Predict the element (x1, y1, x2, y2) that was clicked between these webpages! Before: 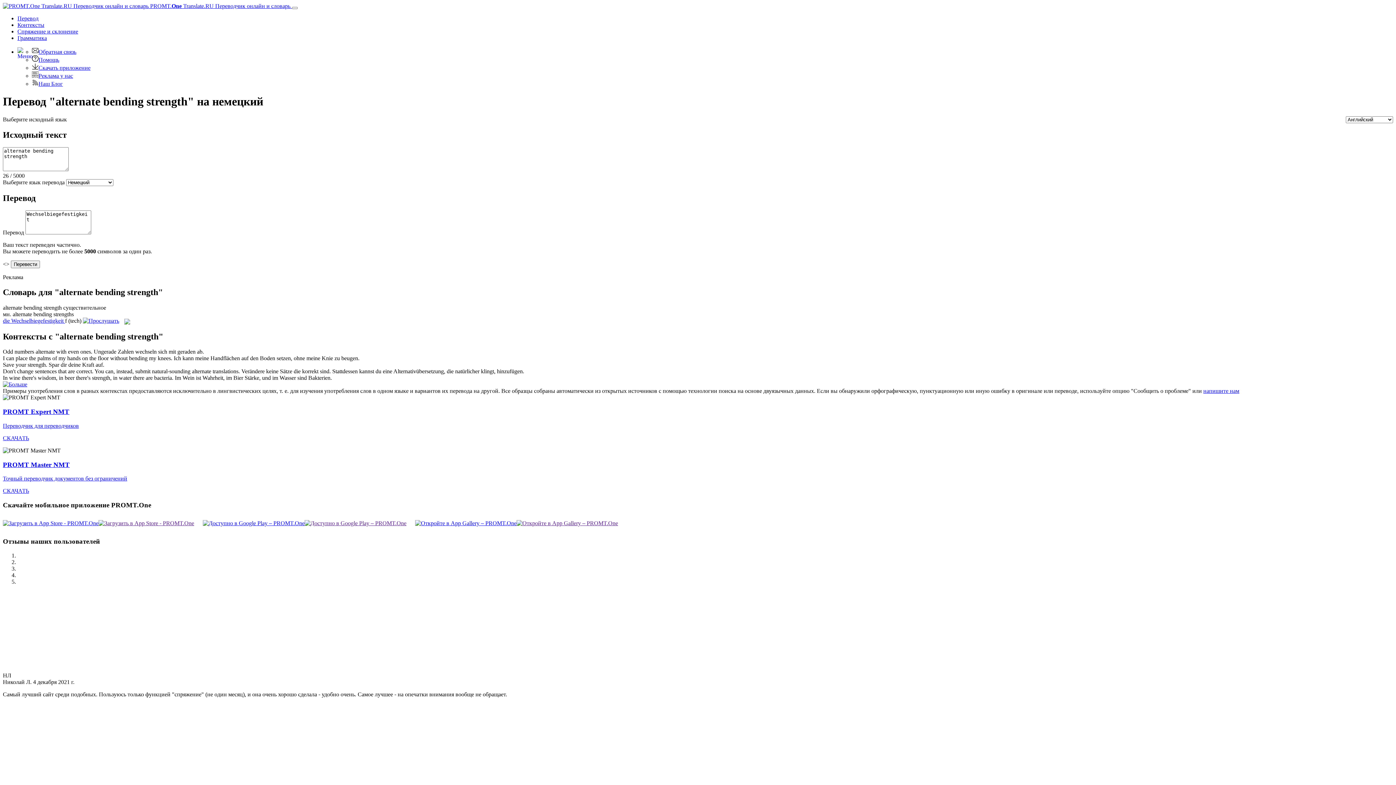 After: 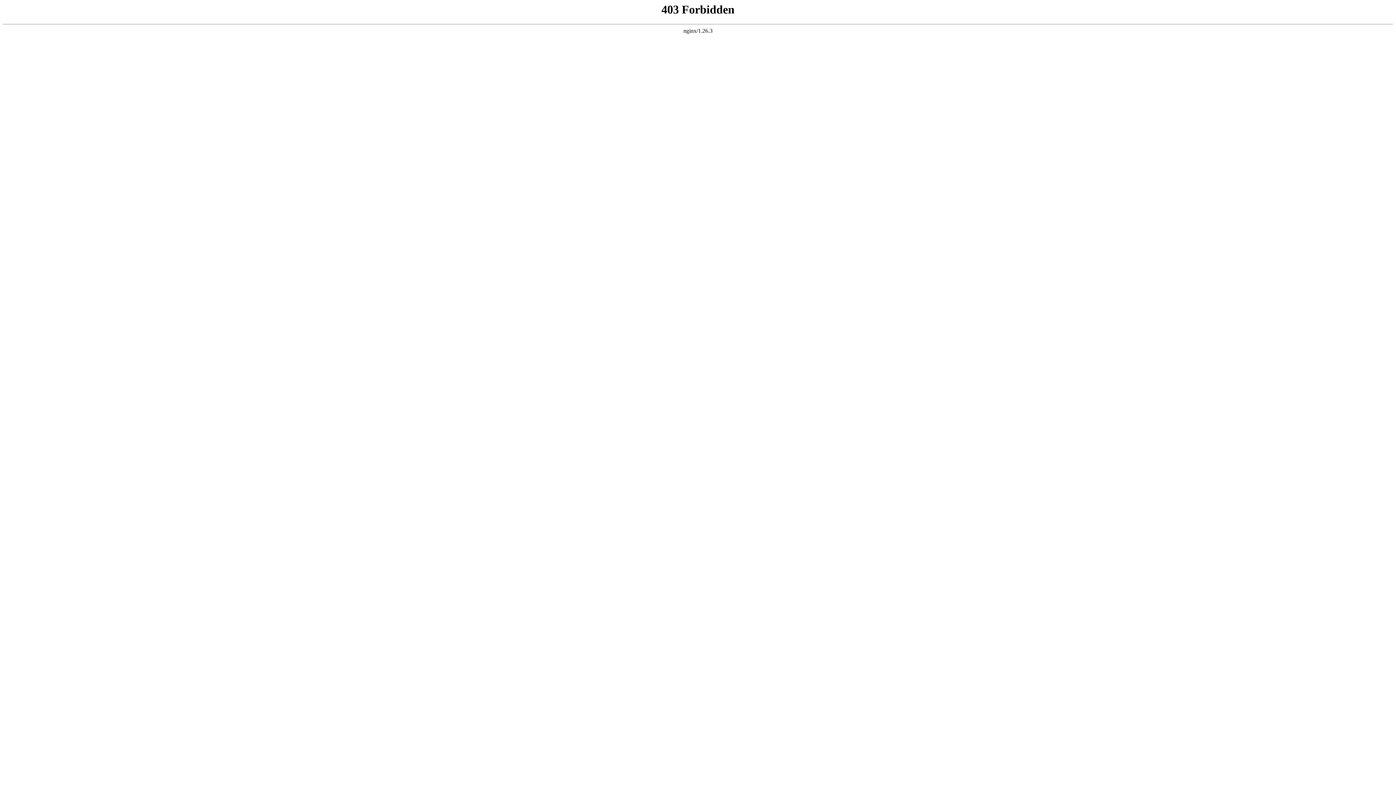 Action: bbox: (32, 80, 62, 86) label: Наш Блог